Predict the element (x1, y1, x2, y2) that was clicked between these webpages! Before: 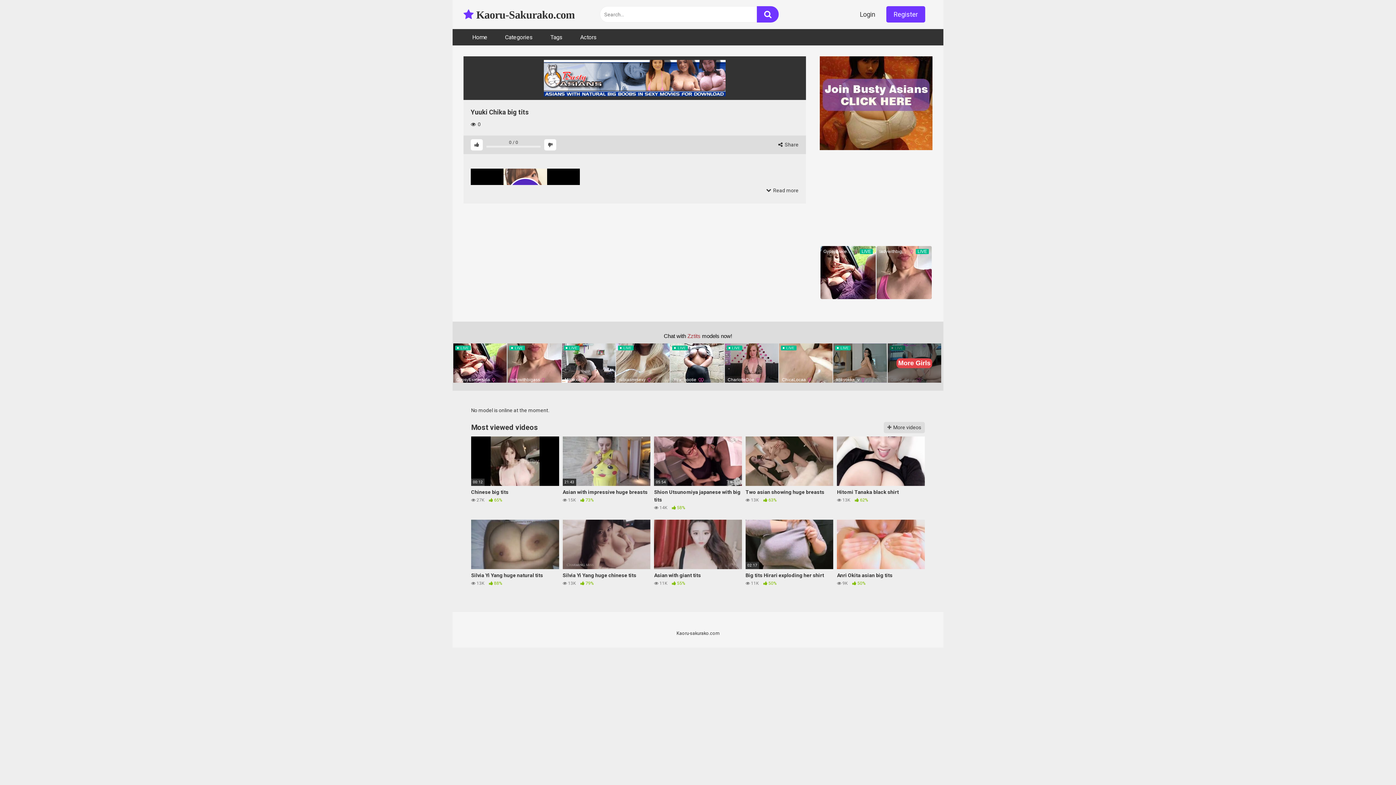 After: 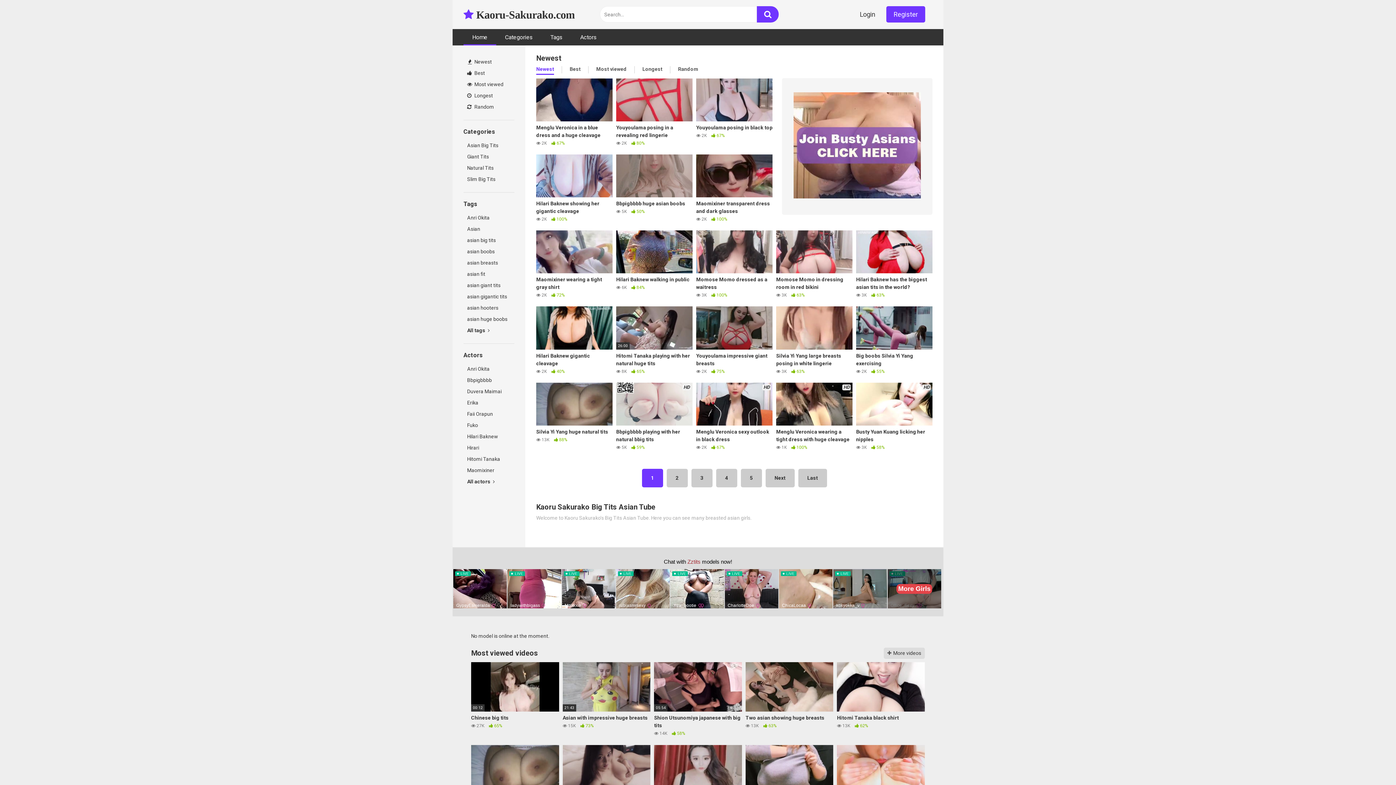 Action: label: Home bbox: (463, 29, 496, 45)